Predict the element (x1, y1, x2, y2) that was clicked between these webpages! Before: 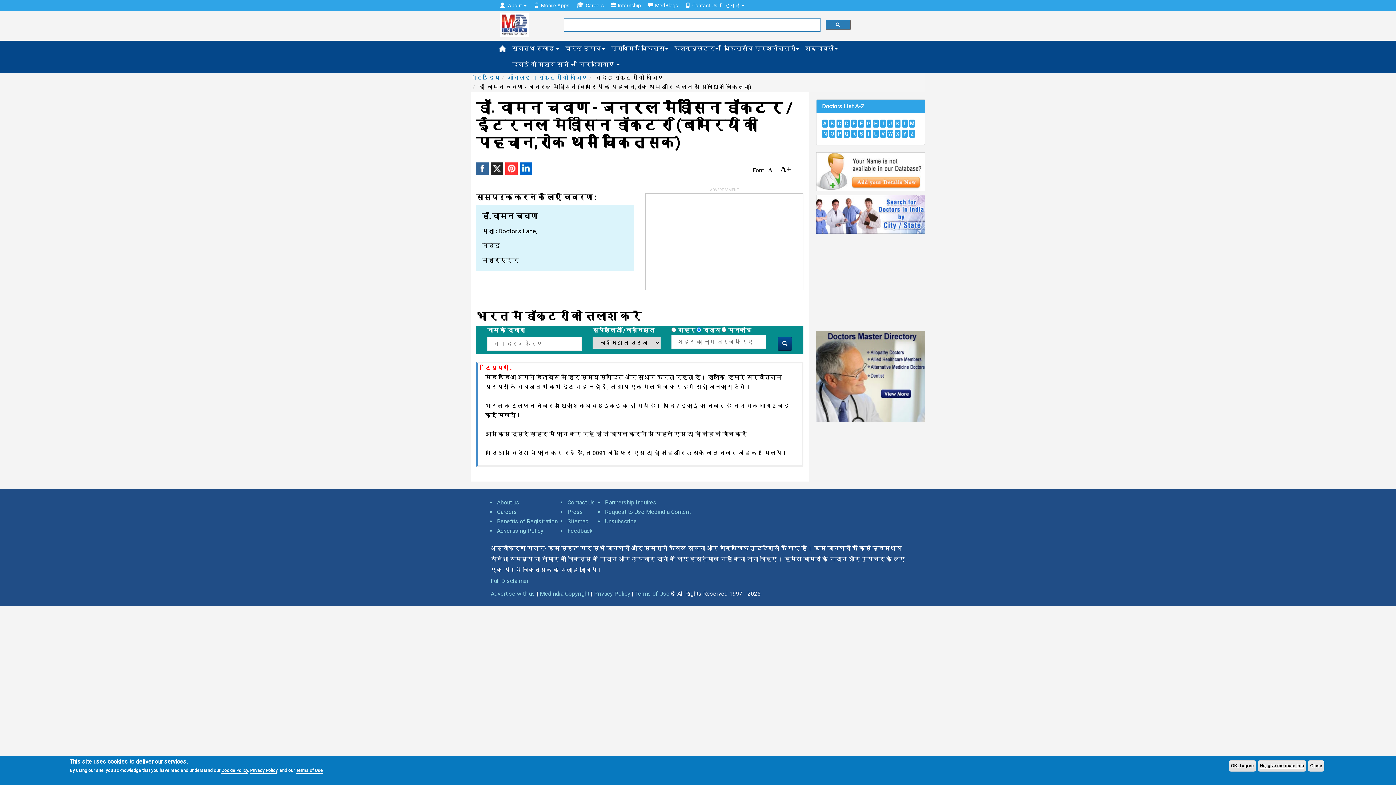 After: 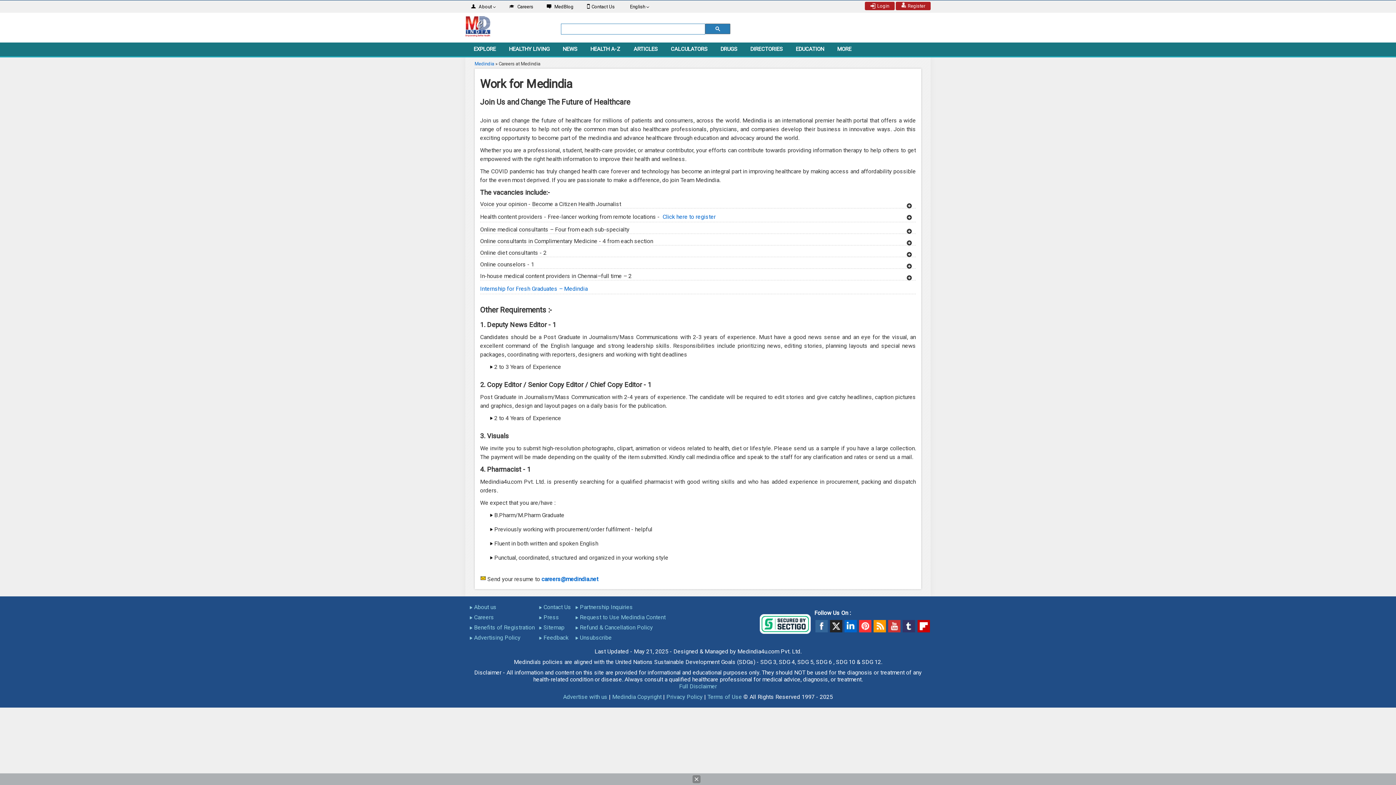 Action: label: Careers bbox: (497, 508, 517, 515)